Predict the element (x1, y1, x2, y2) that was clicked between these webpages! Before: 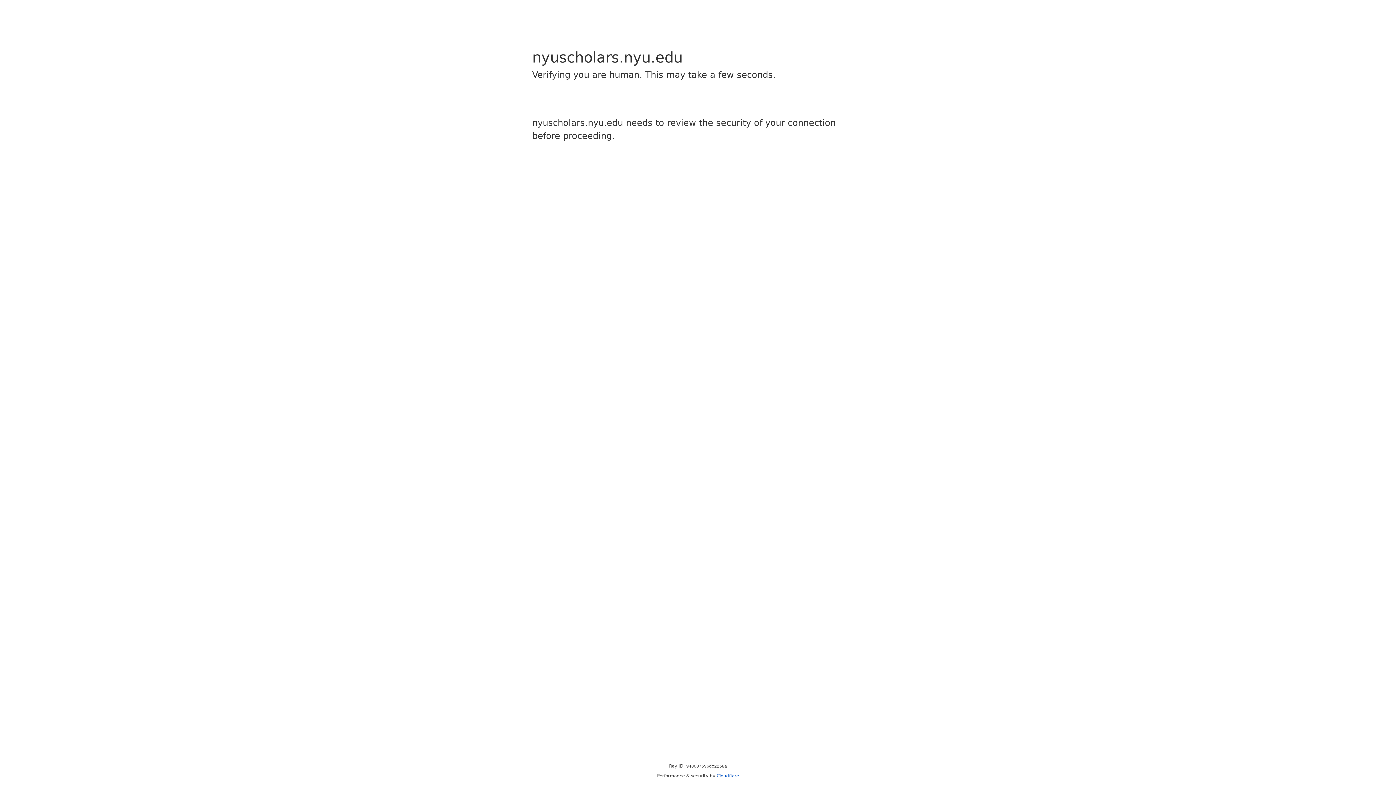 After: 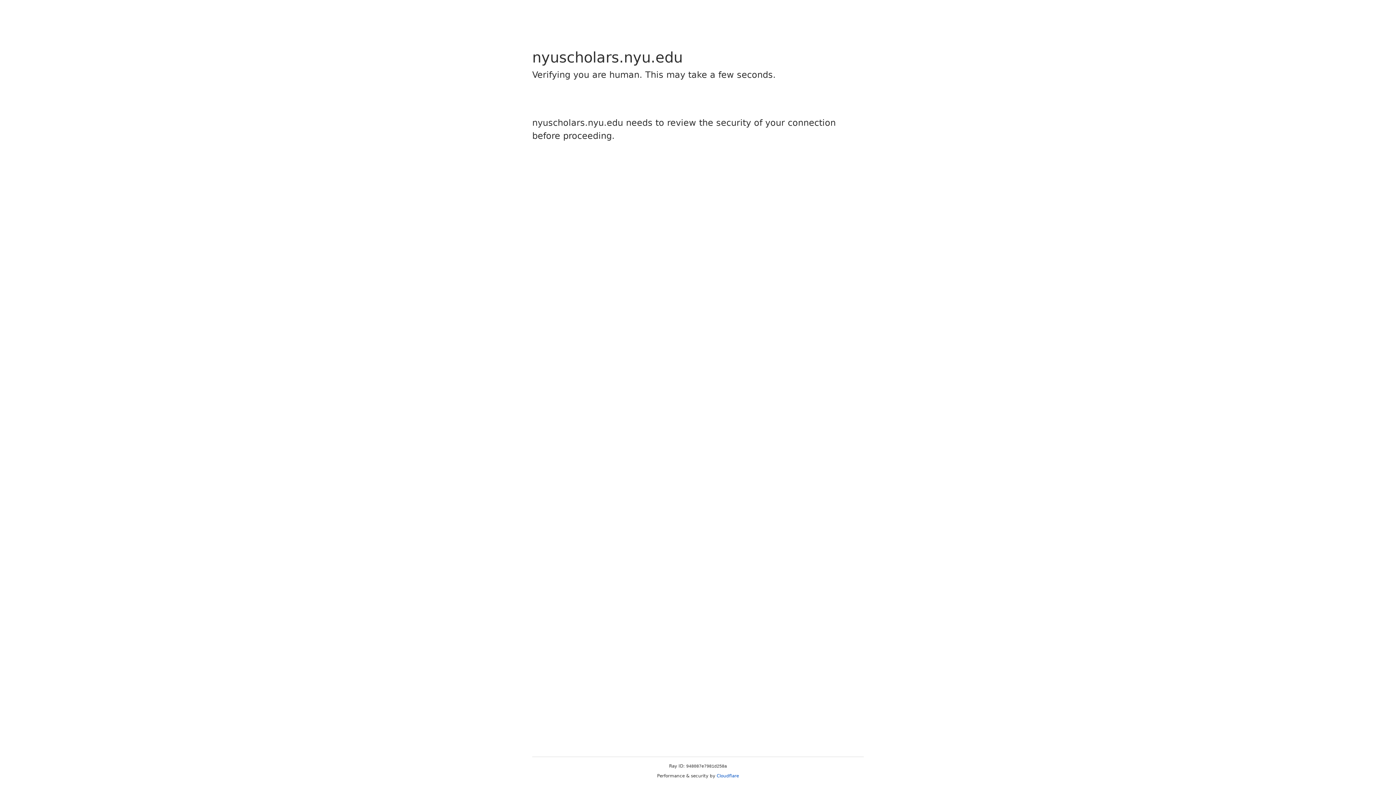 Action: bbox: (716, 773, 739, 778) label: Cloudflare